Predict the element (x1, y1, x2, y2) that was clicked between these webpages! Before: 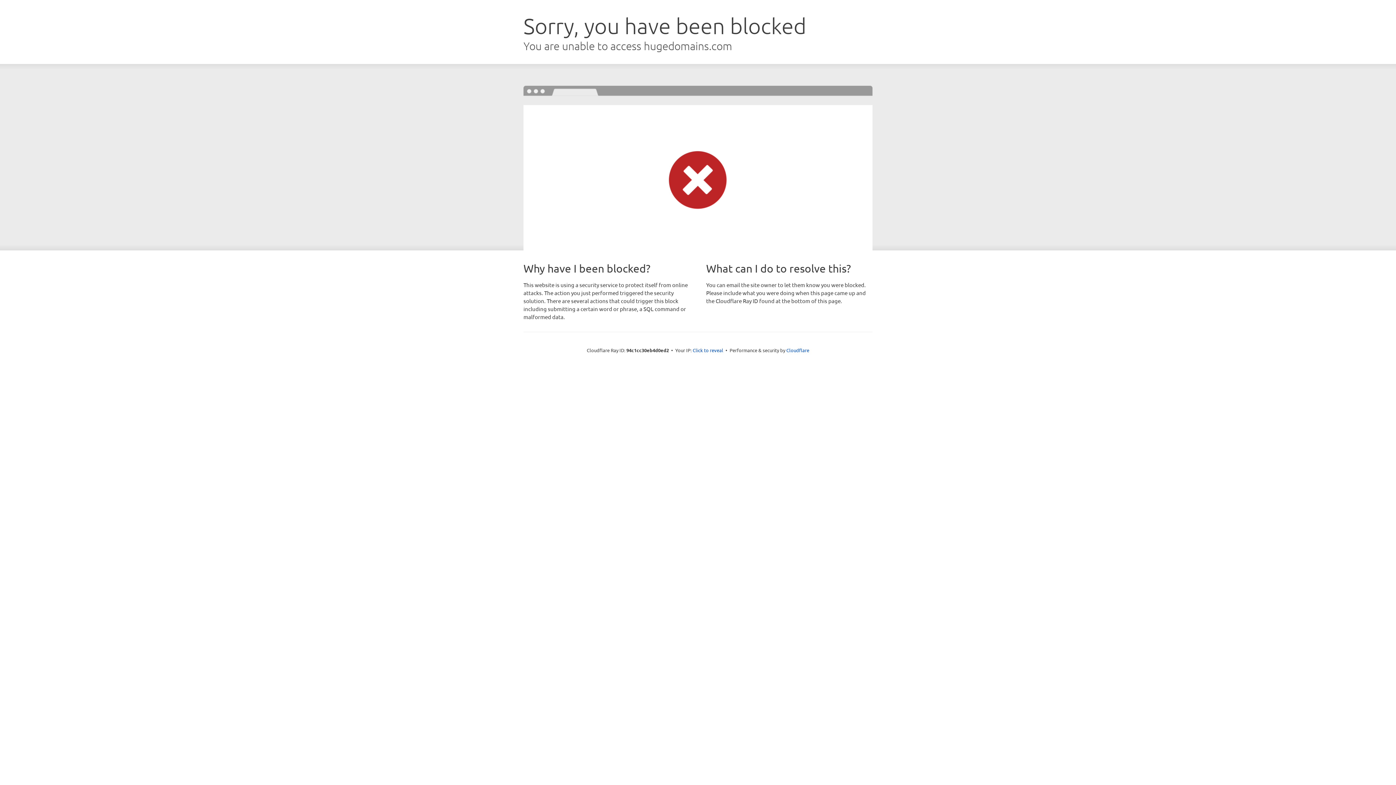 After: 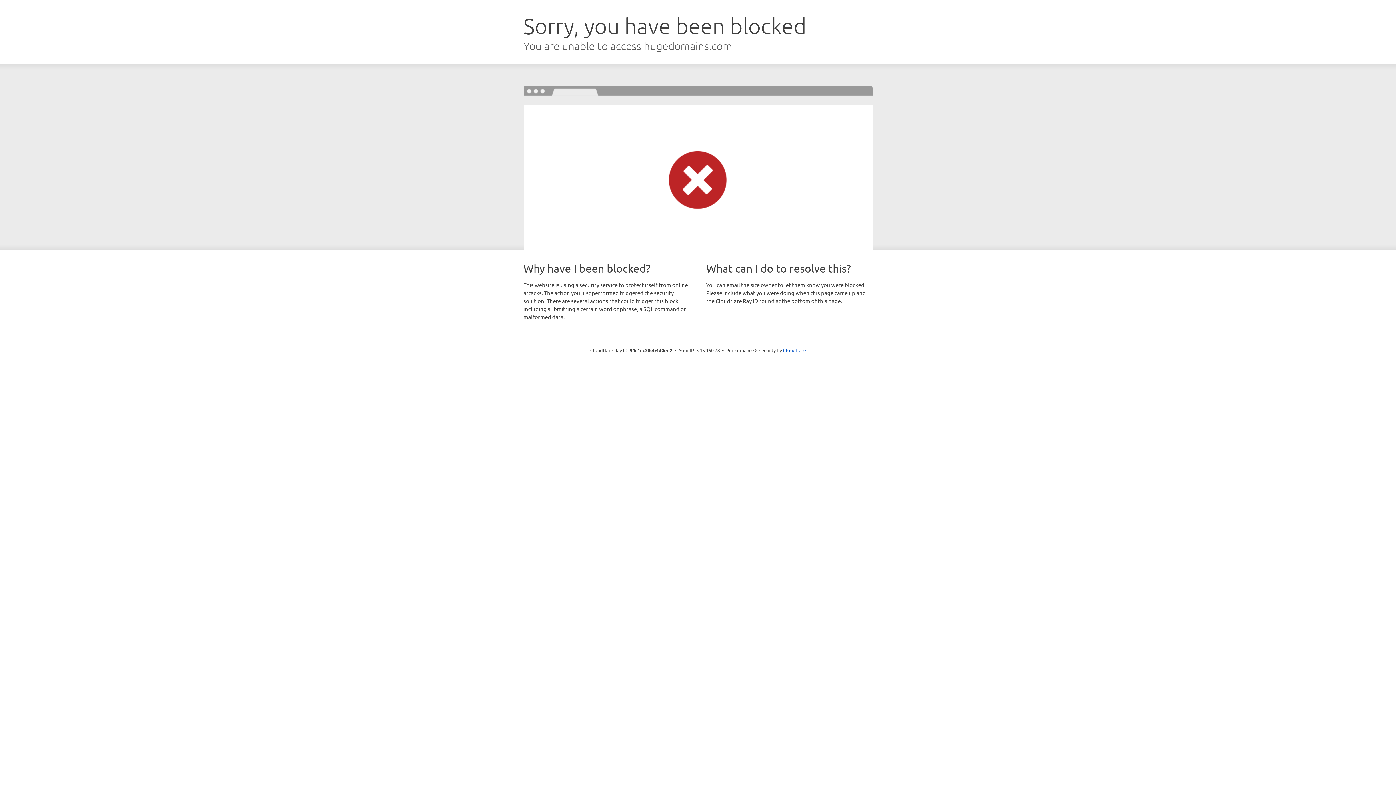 Action: bbox: (692, 346, 723, 353) label: Click to reveal